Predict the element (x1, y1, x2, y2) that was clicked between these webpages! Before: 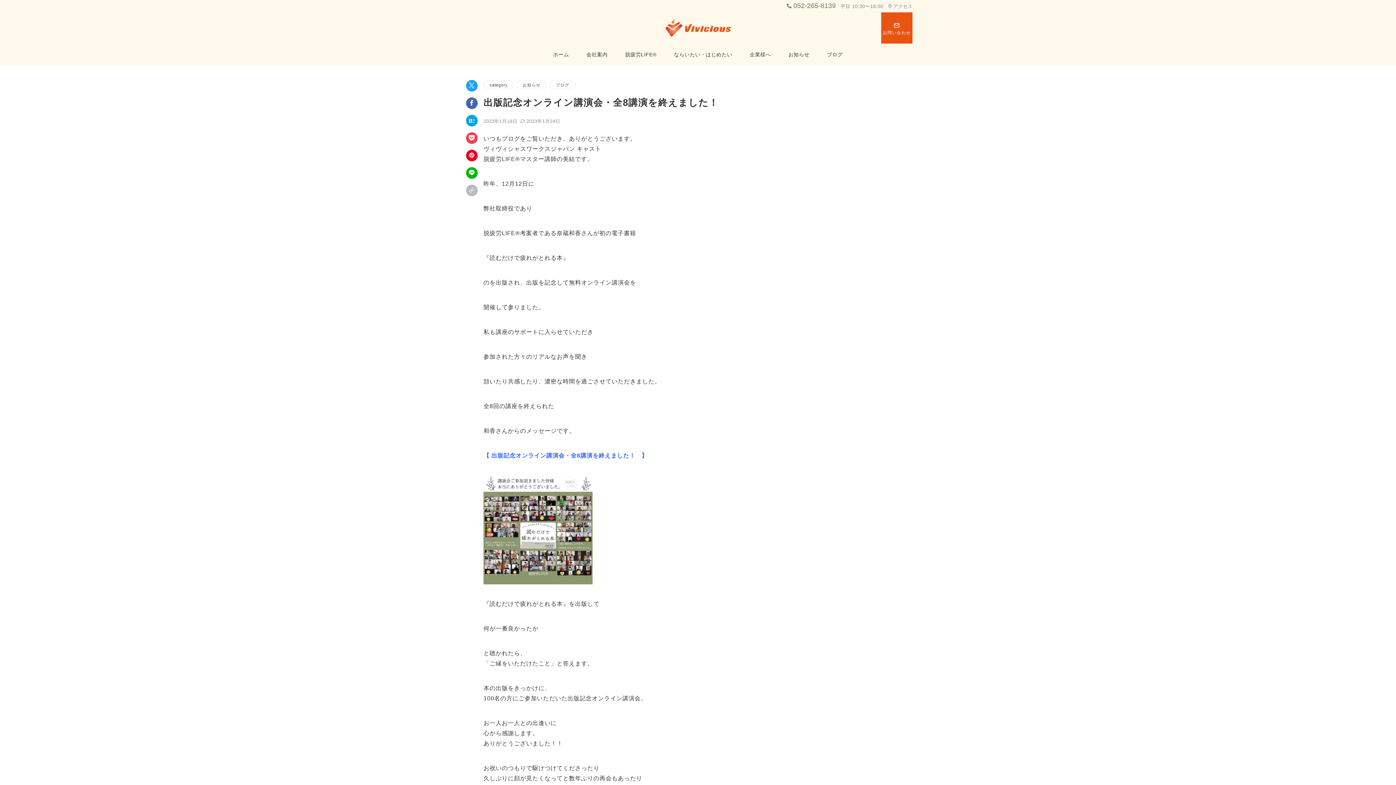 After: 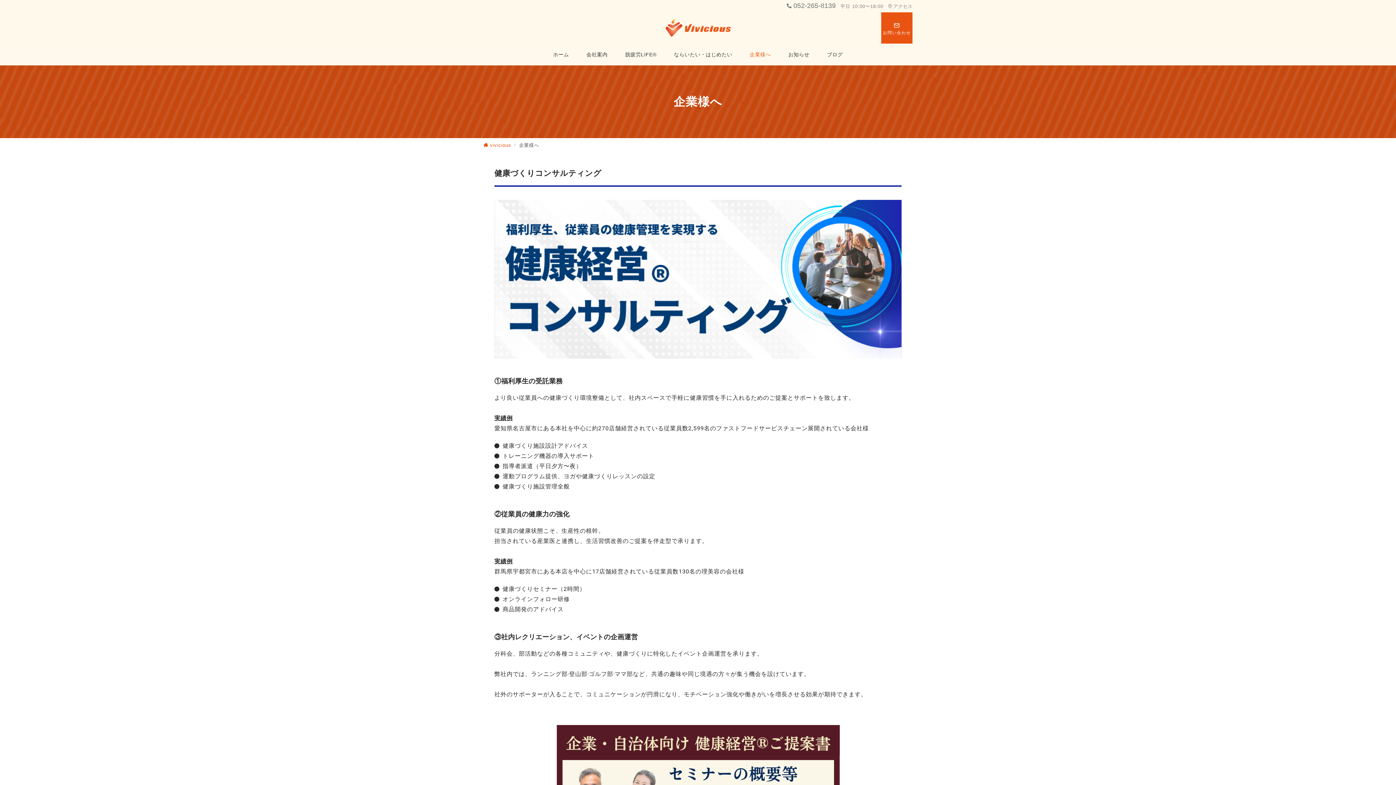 Action: bbox: (741, 43, 779, 65) label: 企業様へ